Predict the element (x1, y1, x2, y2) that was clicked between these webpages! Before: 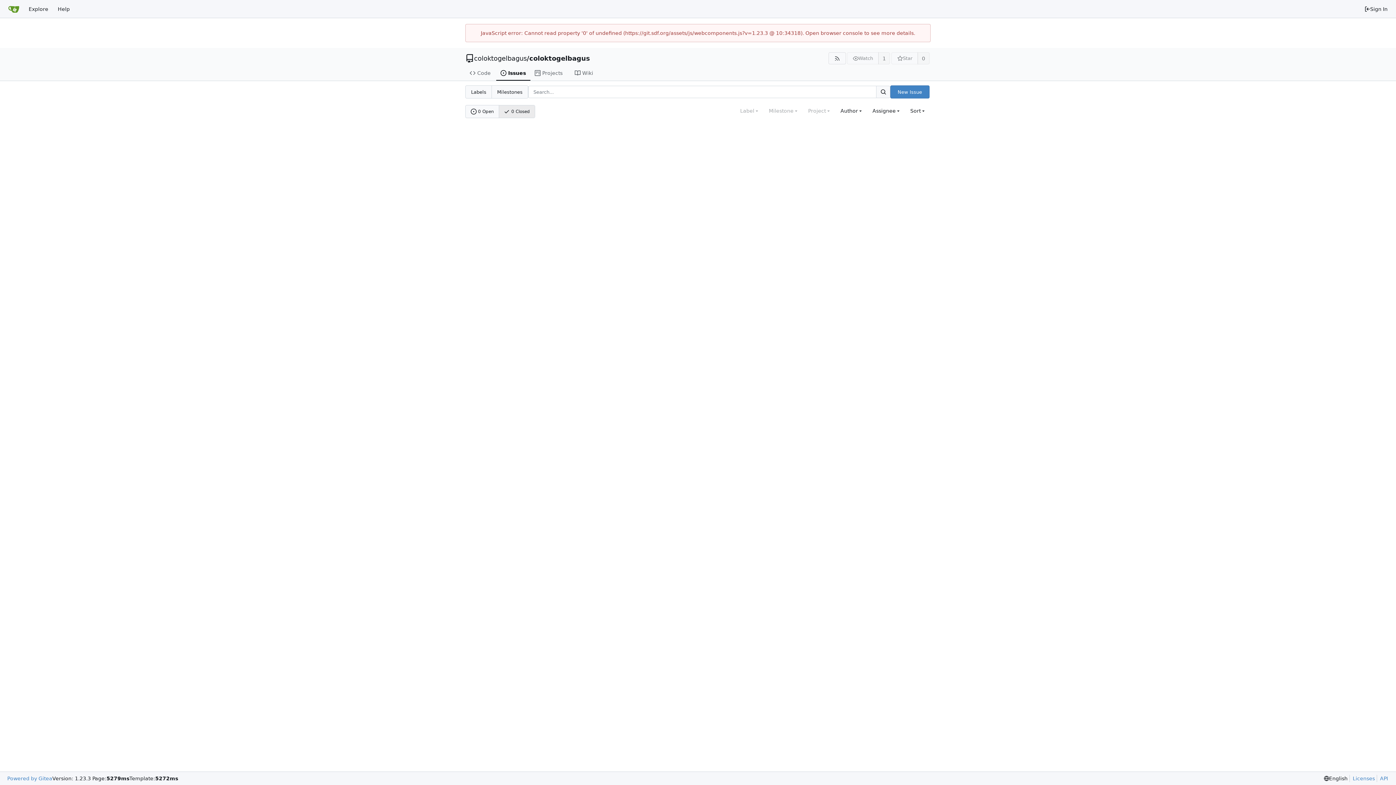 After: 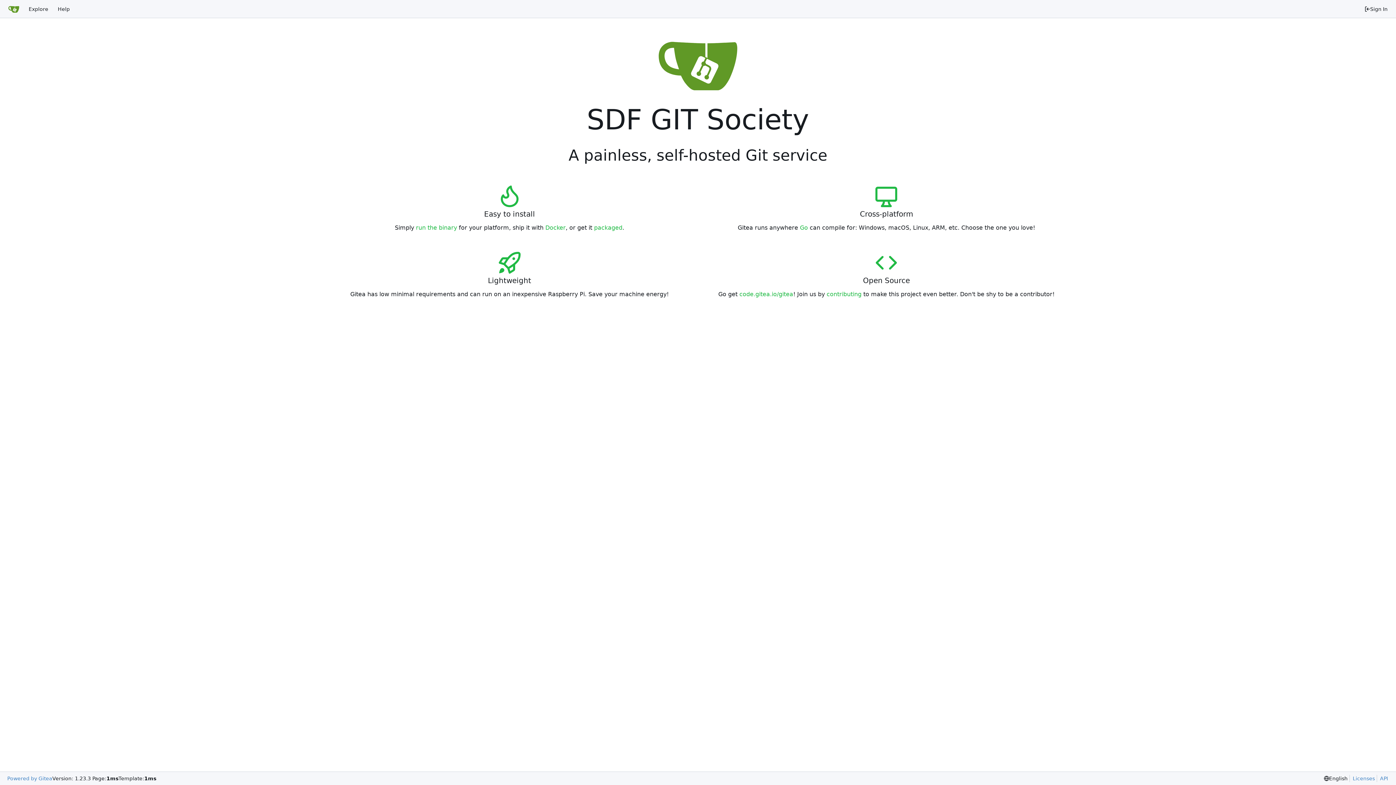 Action: bbox: (3, 2, 24, 15) label: Home